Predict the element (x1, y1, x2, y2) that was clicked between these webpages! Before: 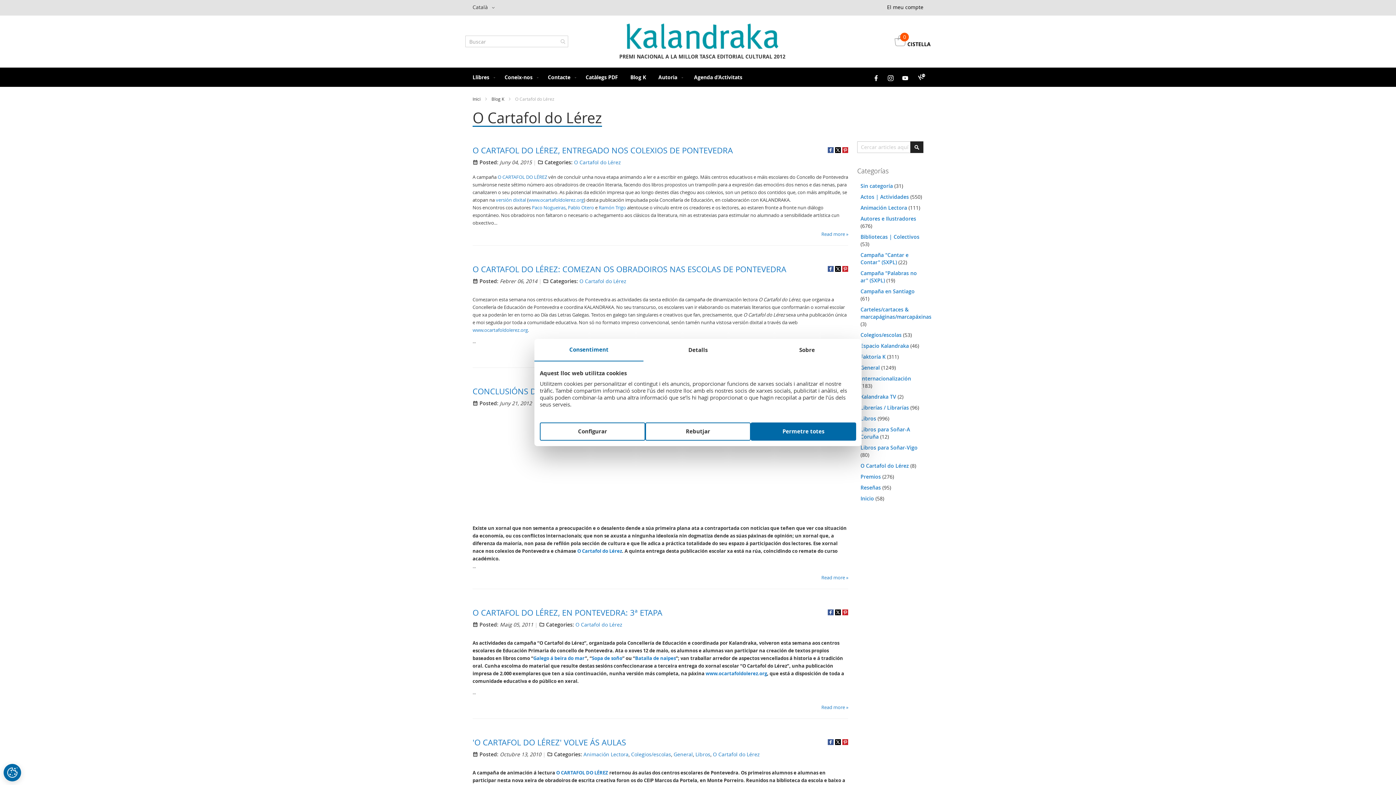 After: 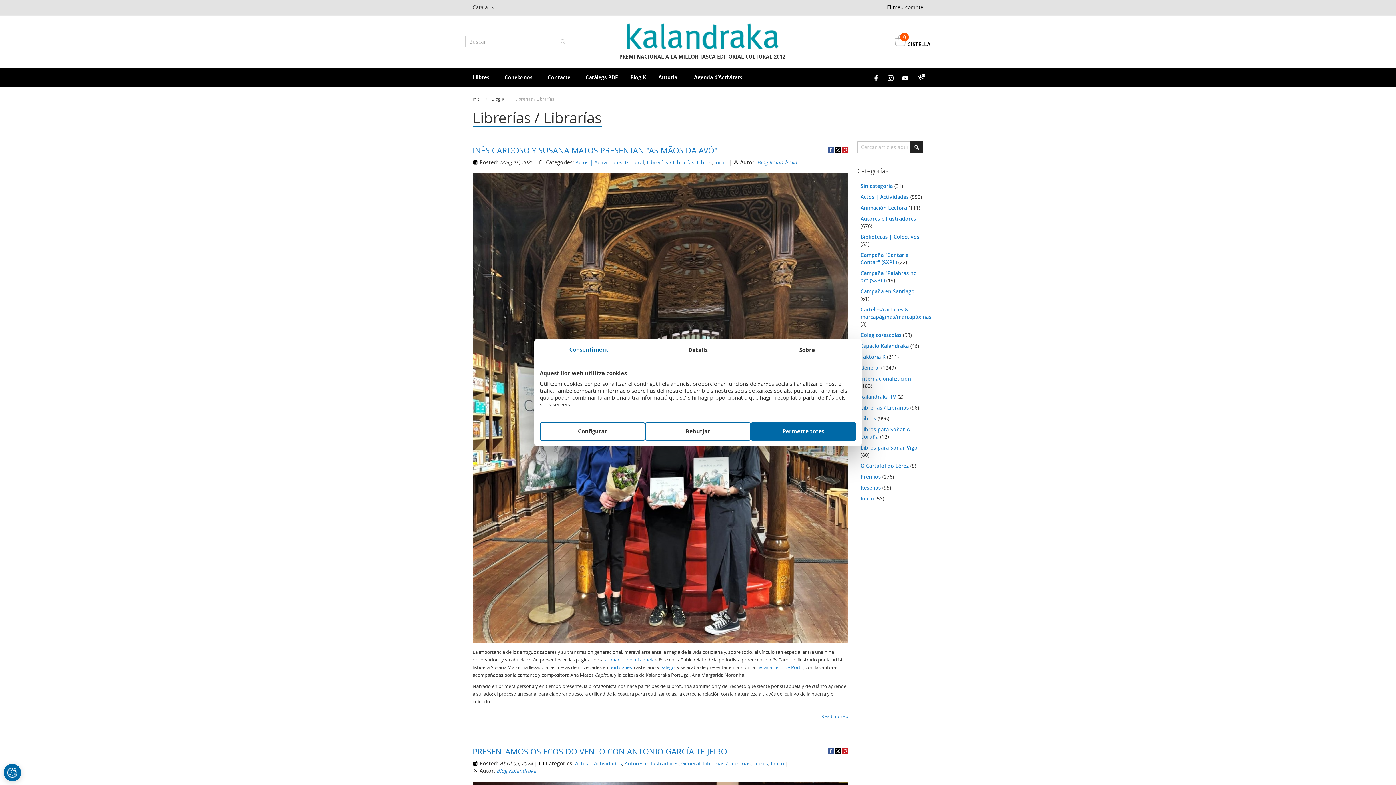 Action: bbox: (860, 404, 910, 411) label: Librerías / Librarías 